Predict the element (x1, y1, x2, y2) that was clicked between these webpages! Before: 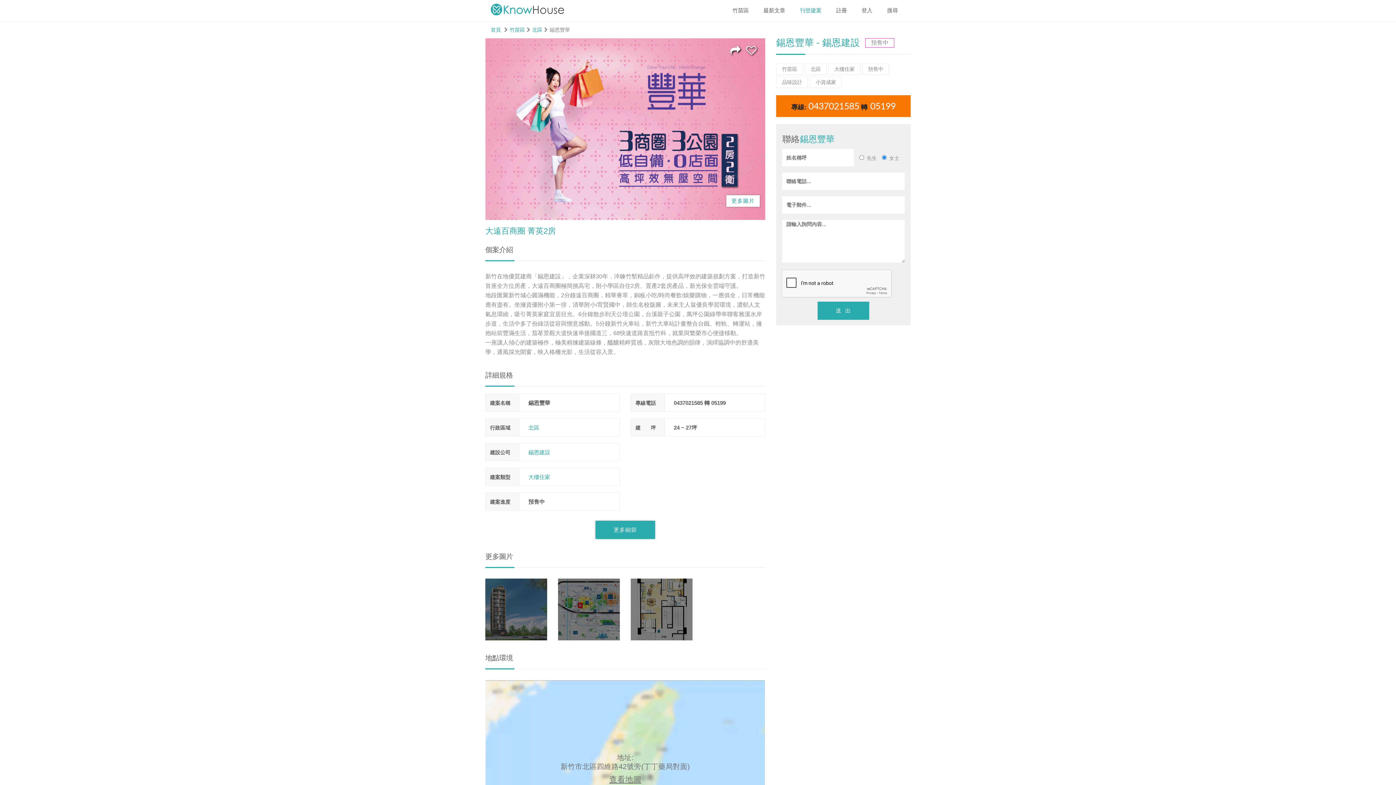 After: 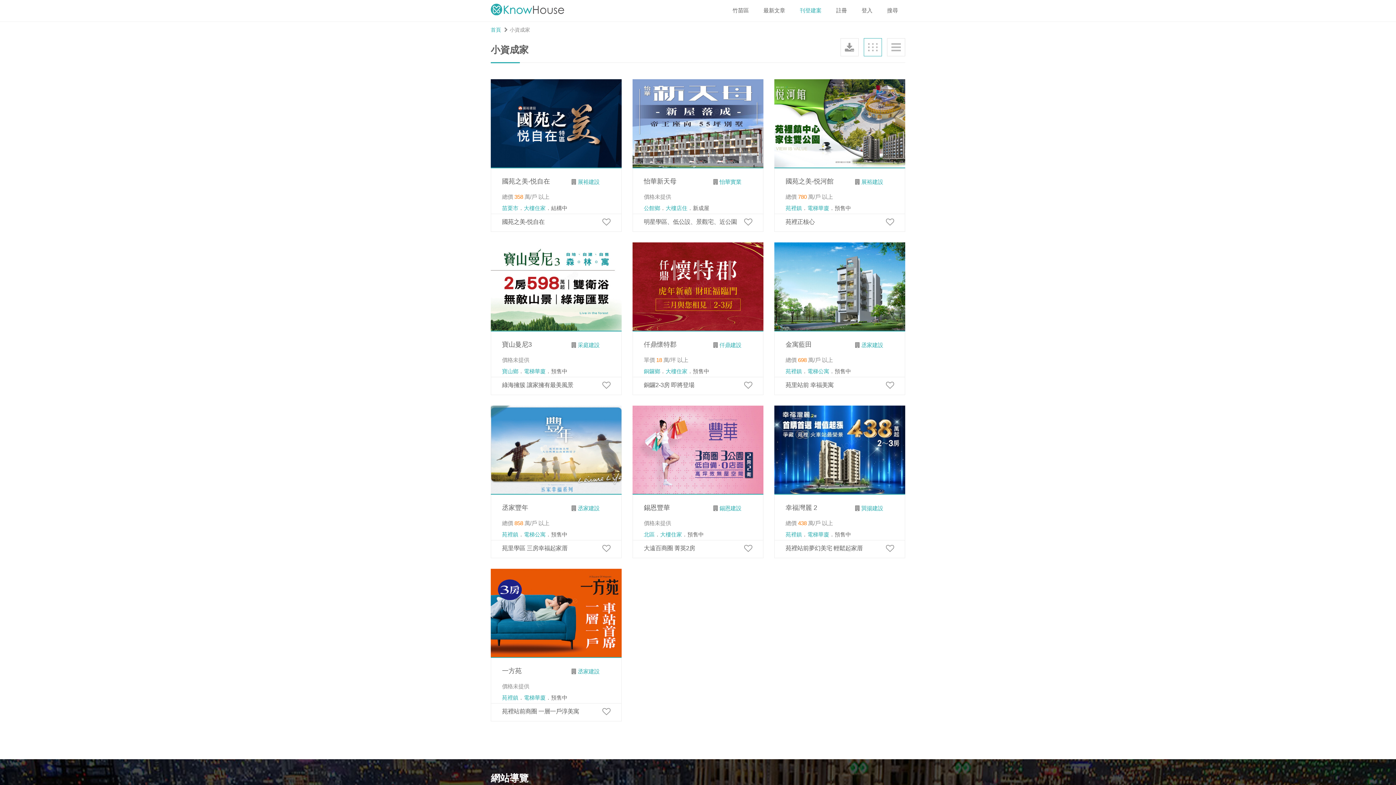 Action: bbox: (810, 76, 842, 88) label: 小資成家